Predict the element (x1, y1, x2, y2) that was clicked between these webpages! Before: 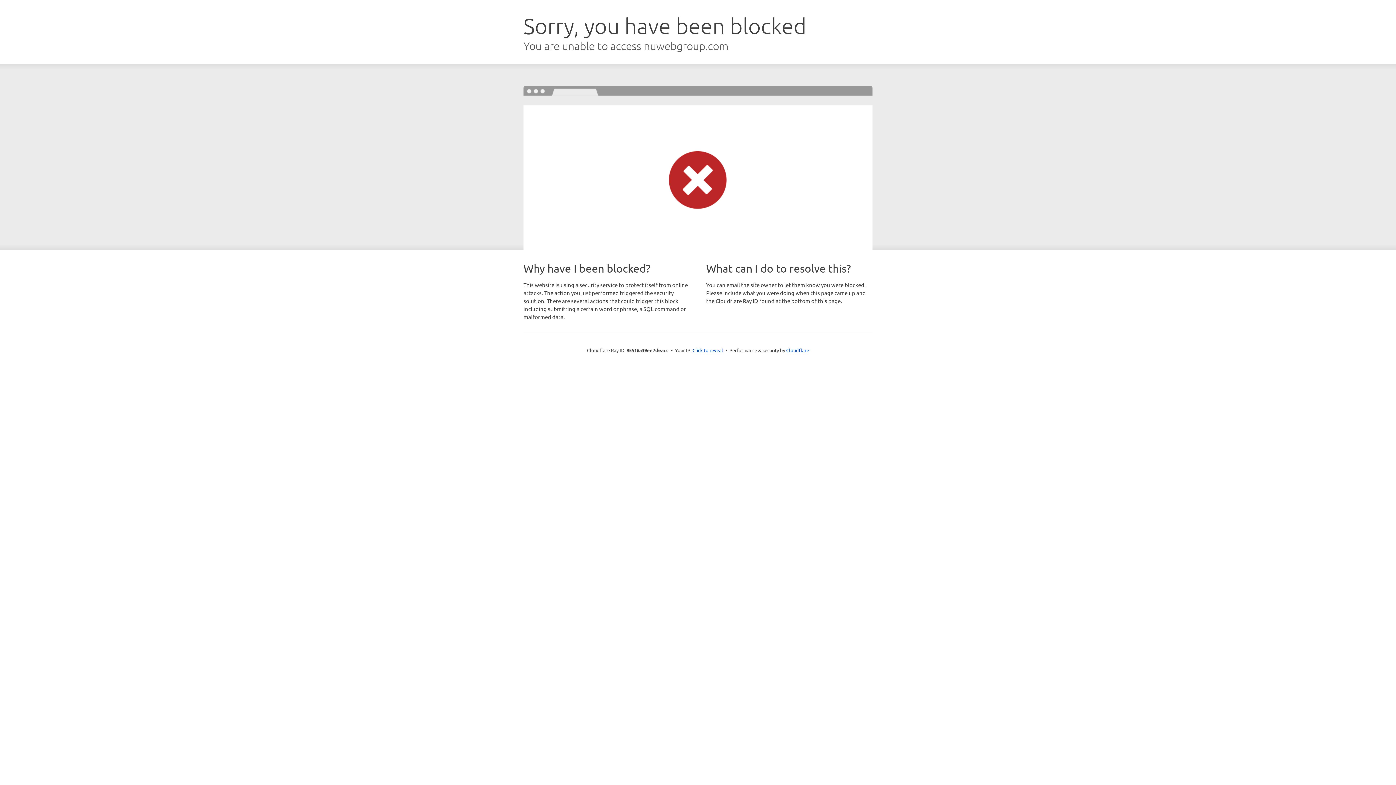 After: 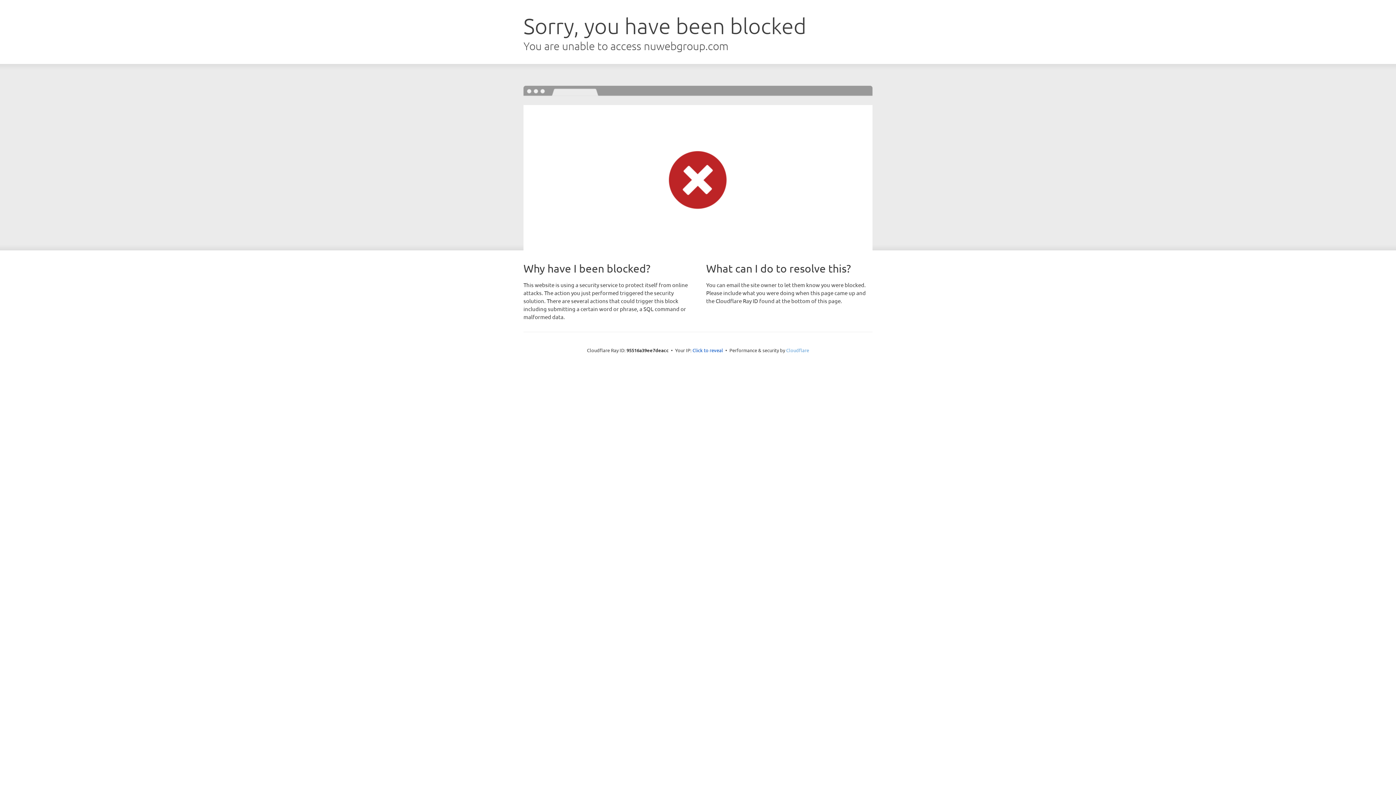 Action: bbox: (786, 347, 809, 353) label: Cloudflare